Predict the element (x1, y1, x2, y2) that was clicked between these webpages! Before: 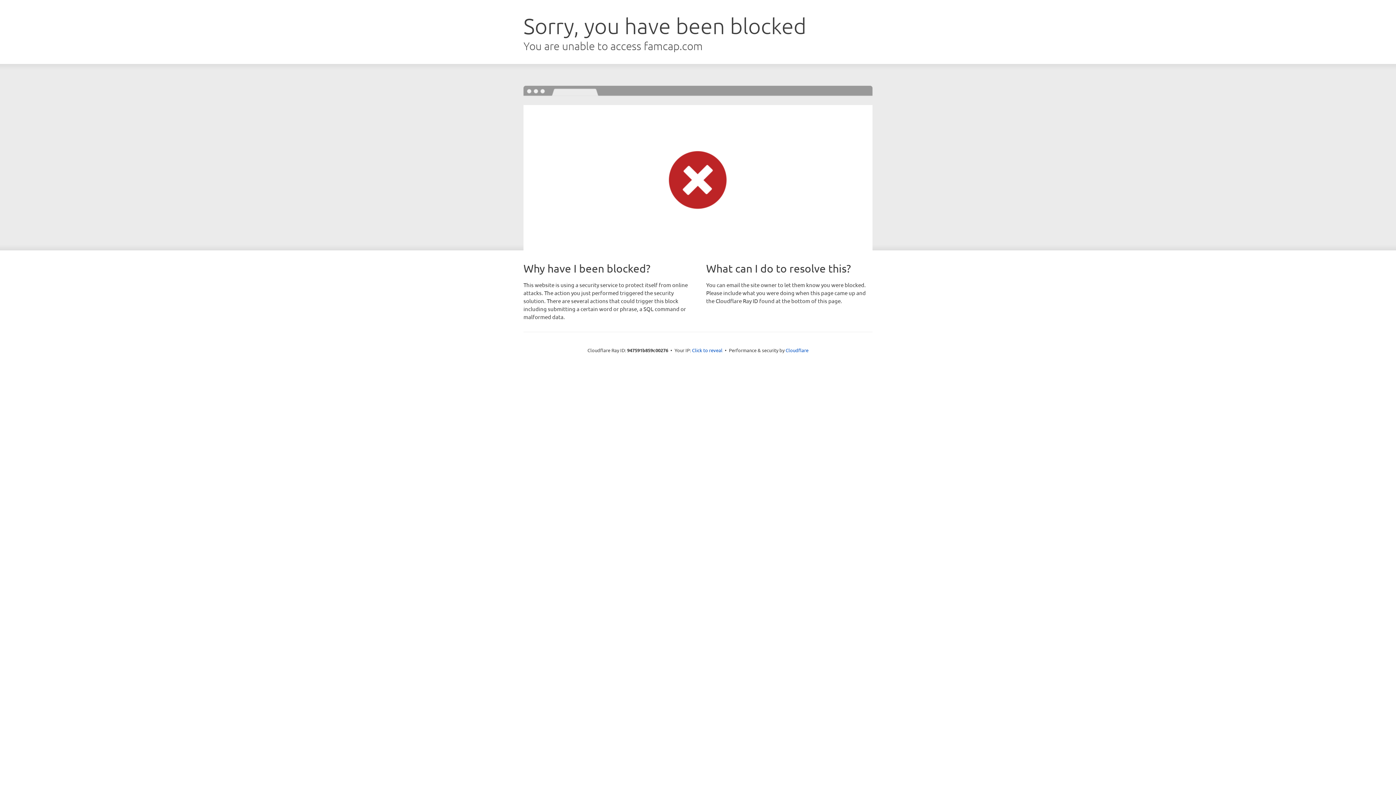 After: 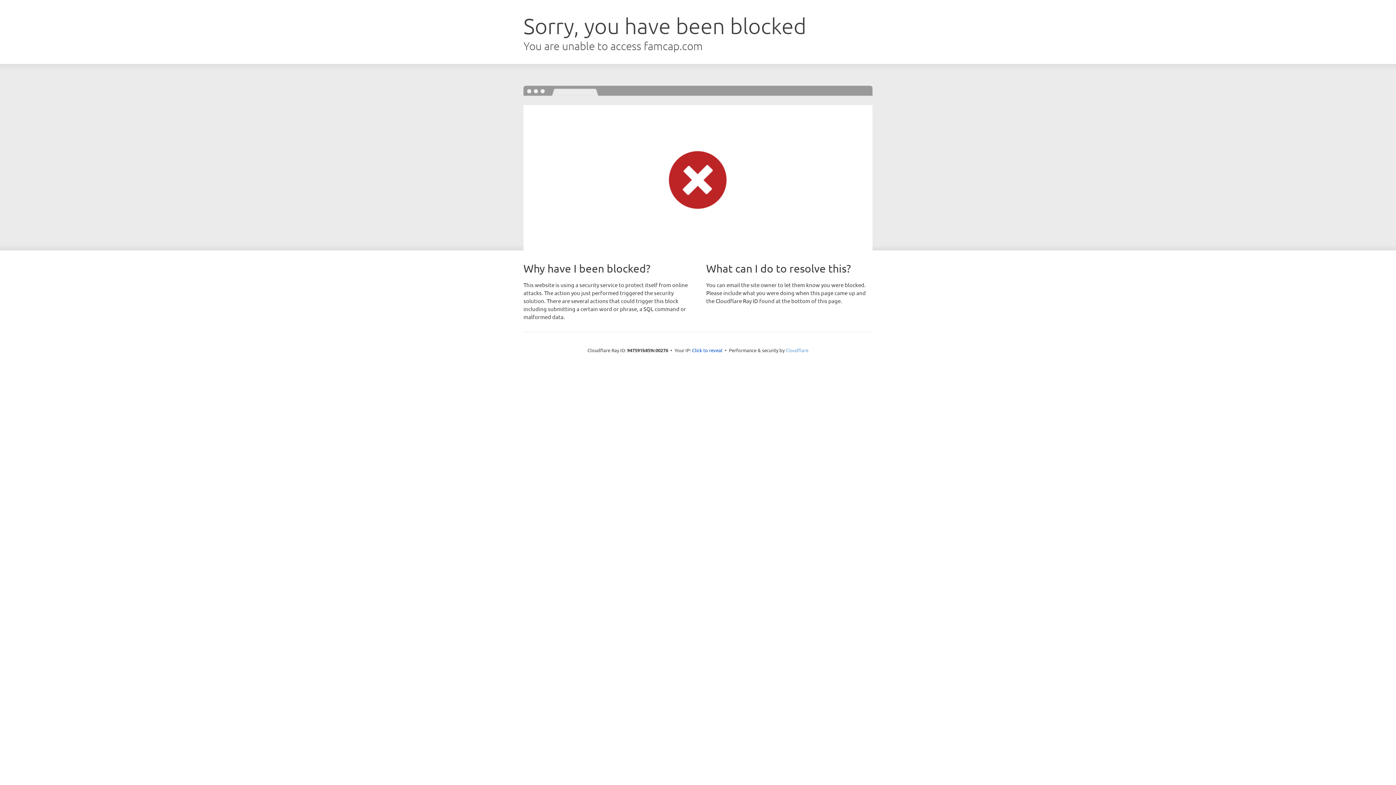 Action: bbox: (785, 347, 808, 353) label: Cloudflare